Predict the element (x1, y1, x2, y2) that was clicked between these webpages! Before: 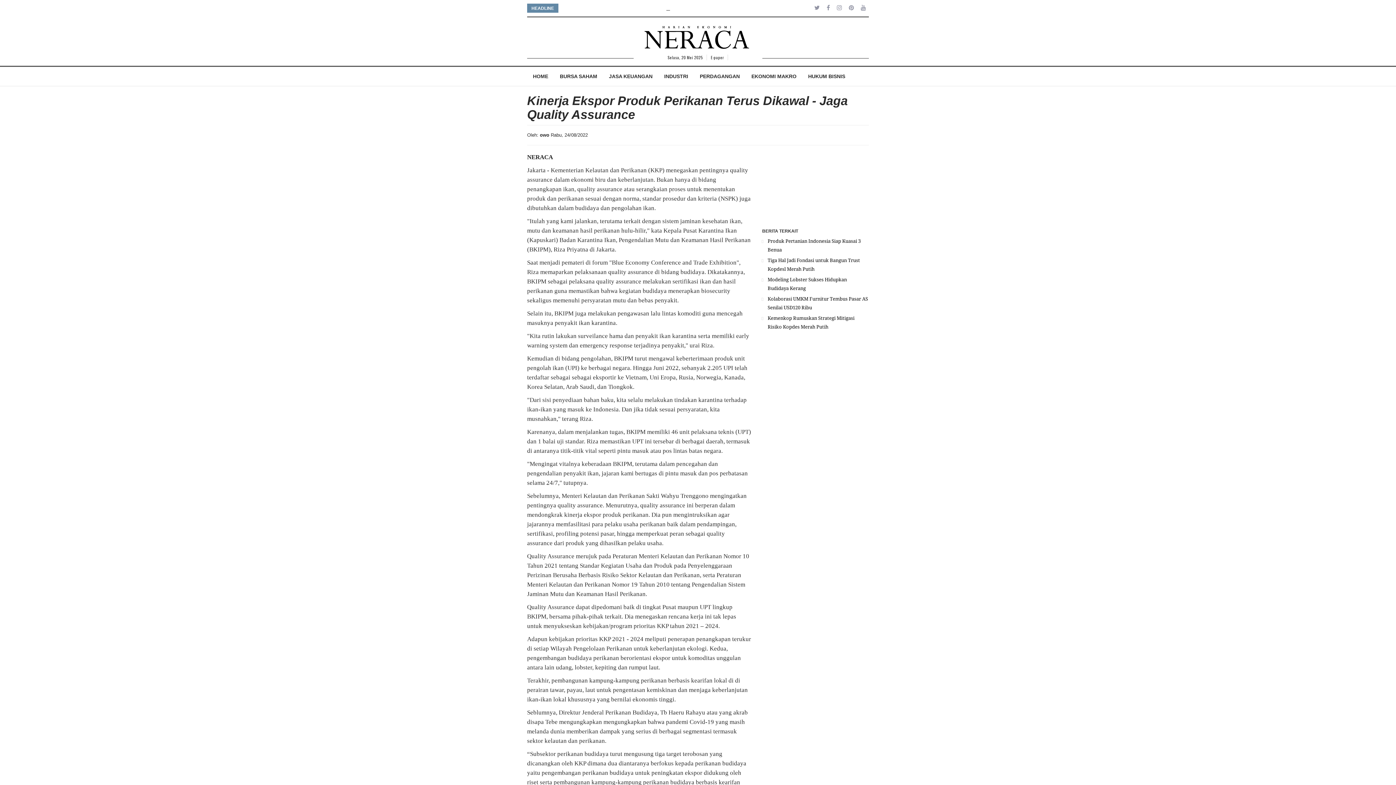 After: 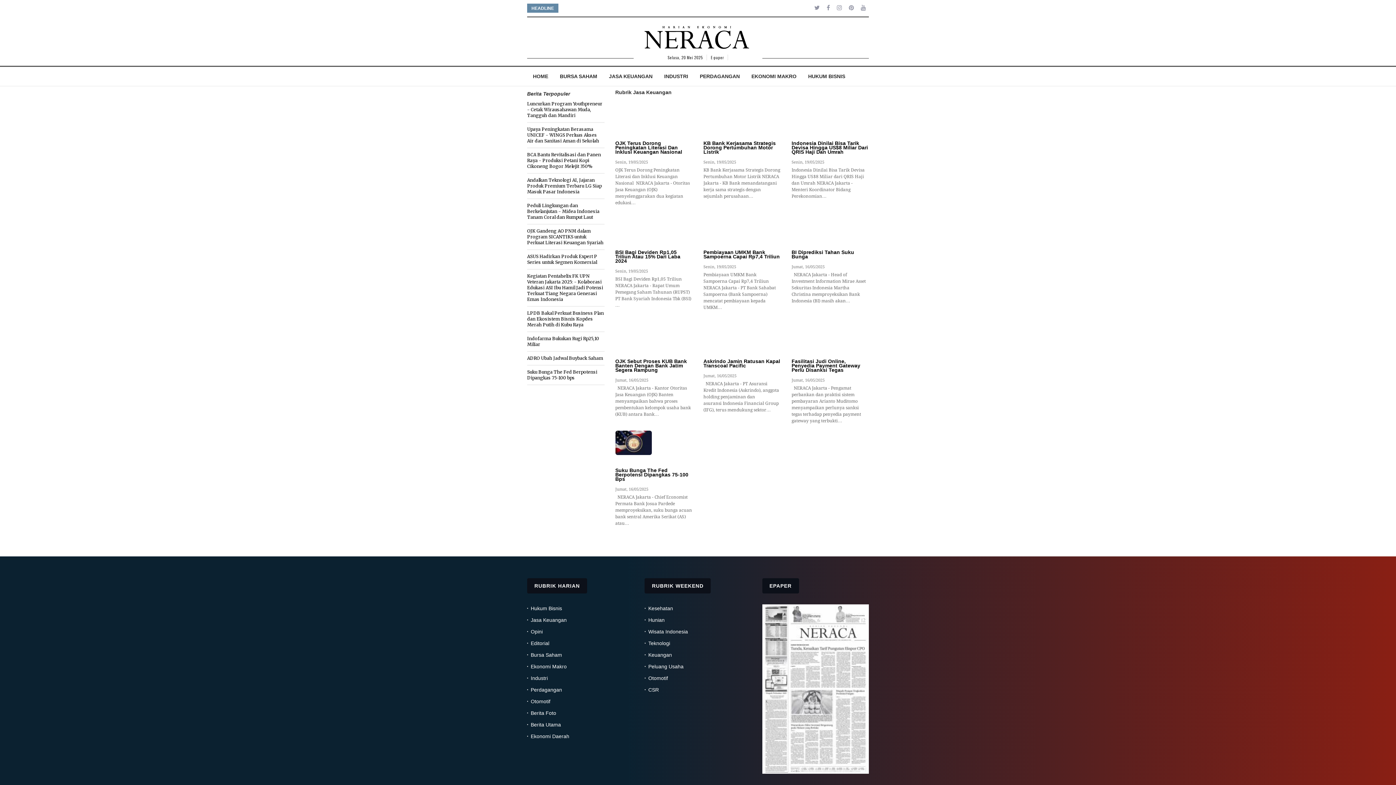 Action: label: JASA KEUANGAN bbox: (603, 66, 658, 85)